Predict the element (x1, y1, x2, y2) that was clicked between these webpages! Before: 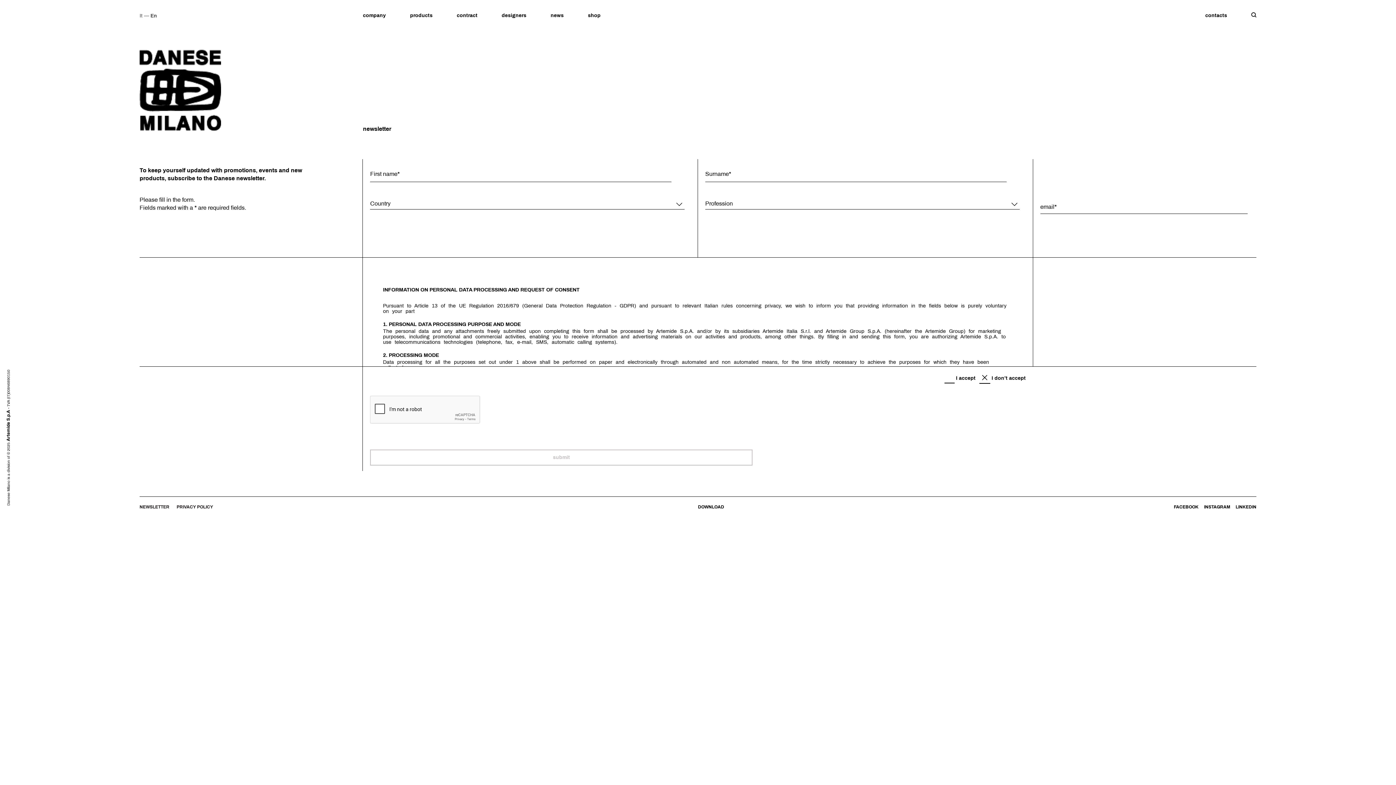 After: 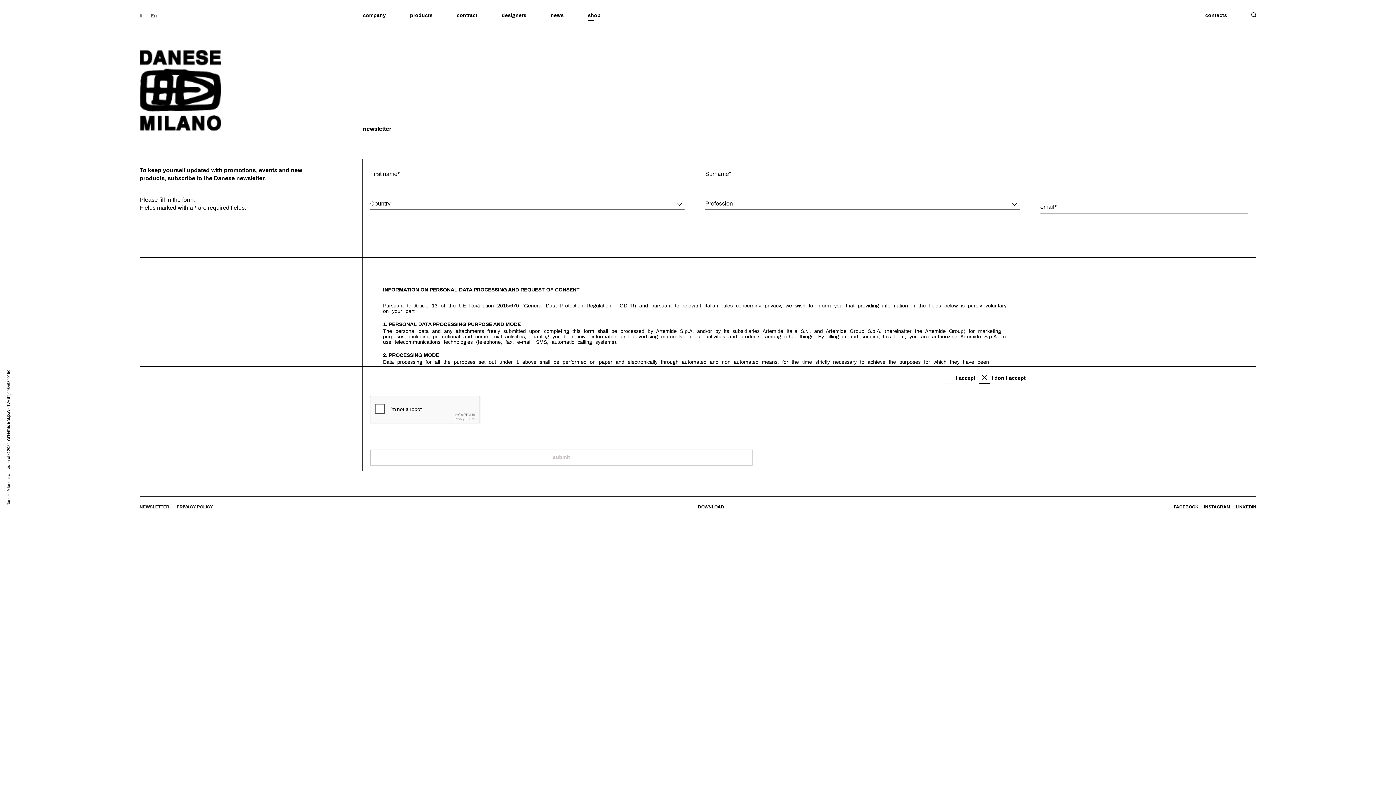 Action: bbox: (582, 8, 606, 24) label: shop